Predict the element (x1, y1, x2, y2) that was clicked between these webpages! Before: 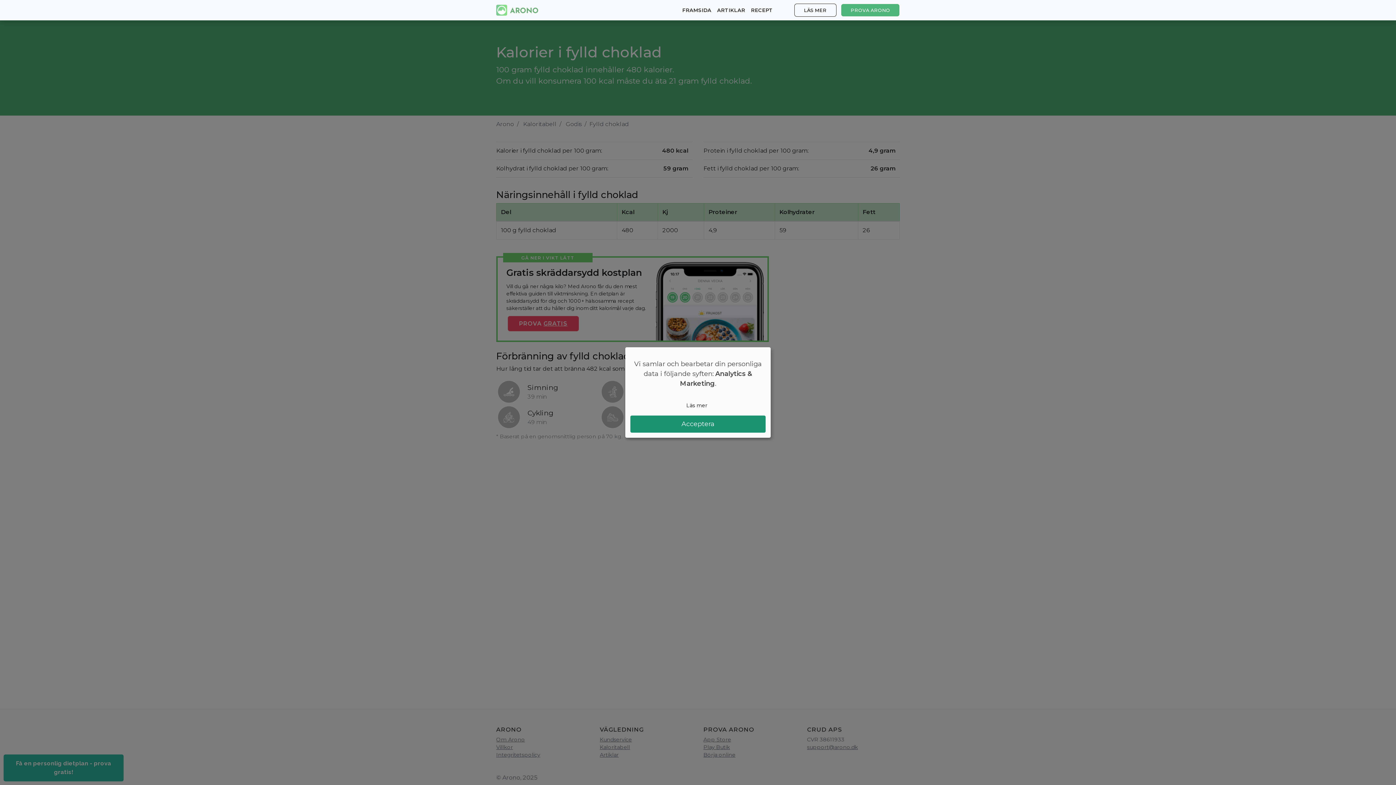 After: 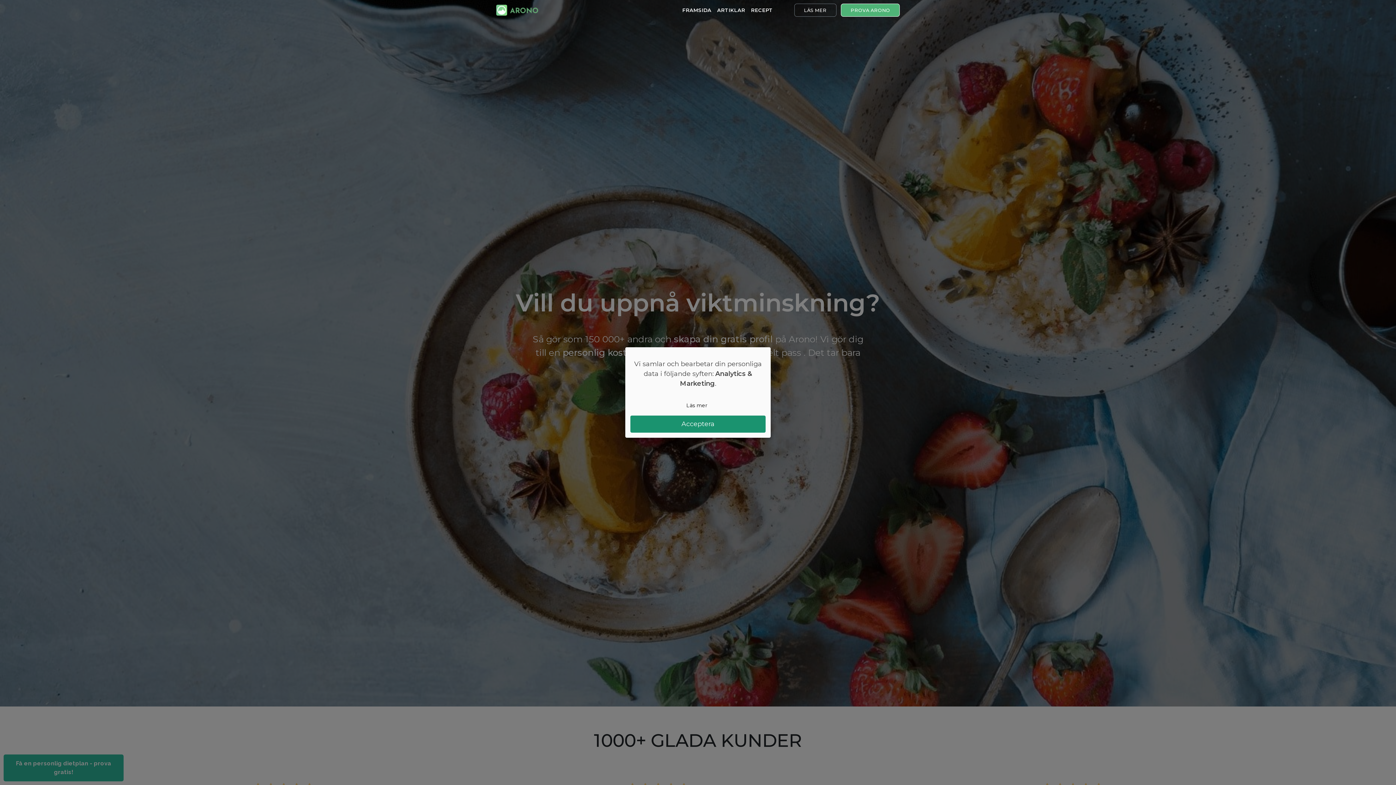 Action: bbox: (496, 2, 538, 17)